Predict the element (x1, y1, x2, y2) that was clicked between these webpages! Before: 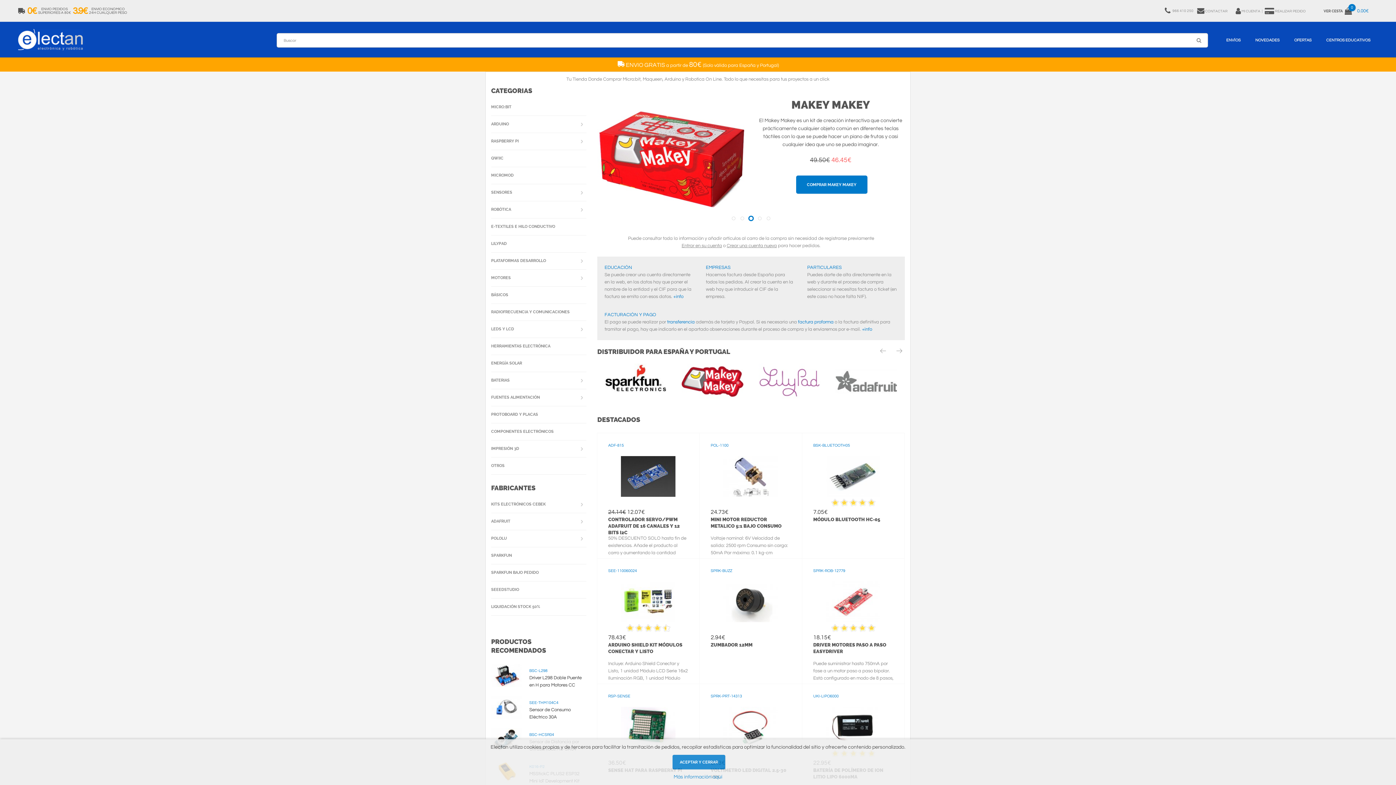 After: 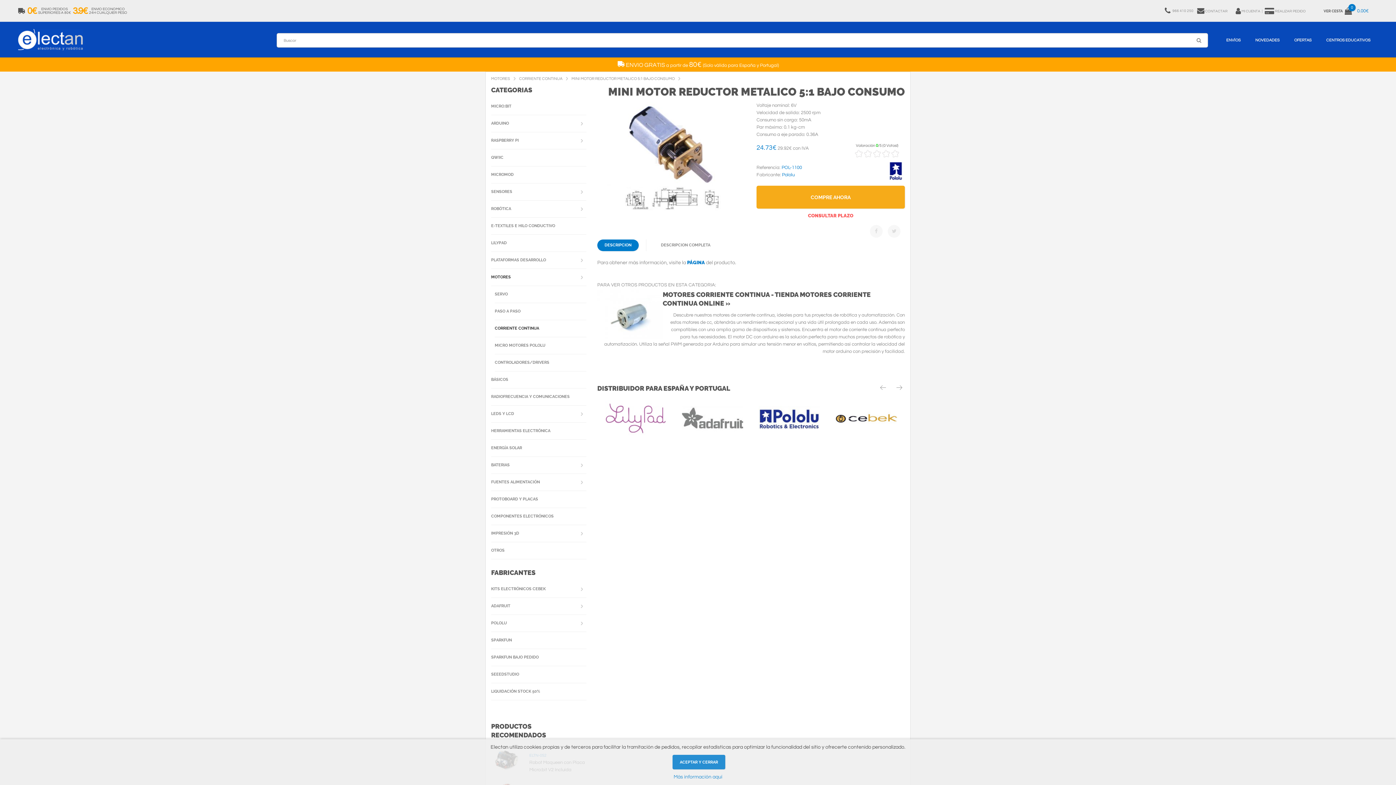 Action: bbox: (710, 456, 791, 497)